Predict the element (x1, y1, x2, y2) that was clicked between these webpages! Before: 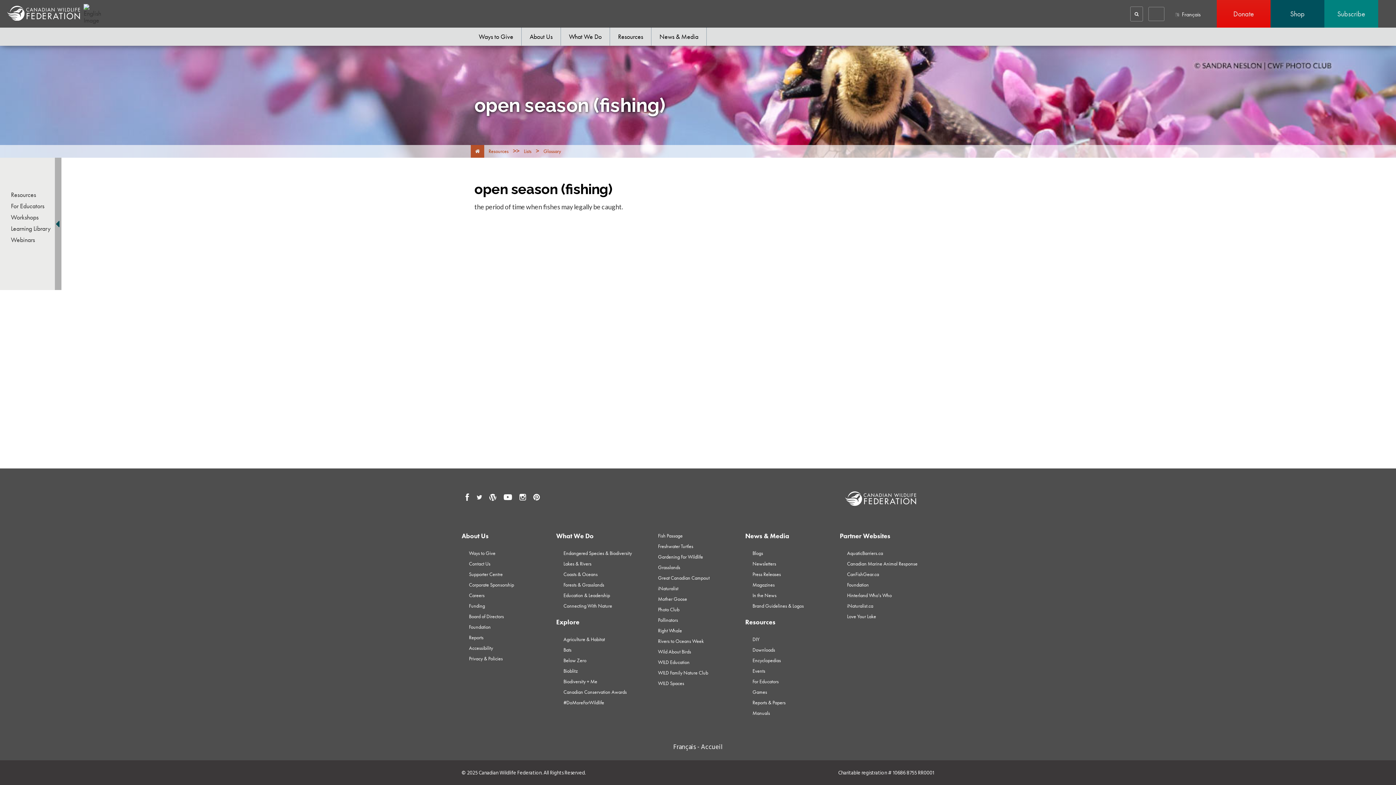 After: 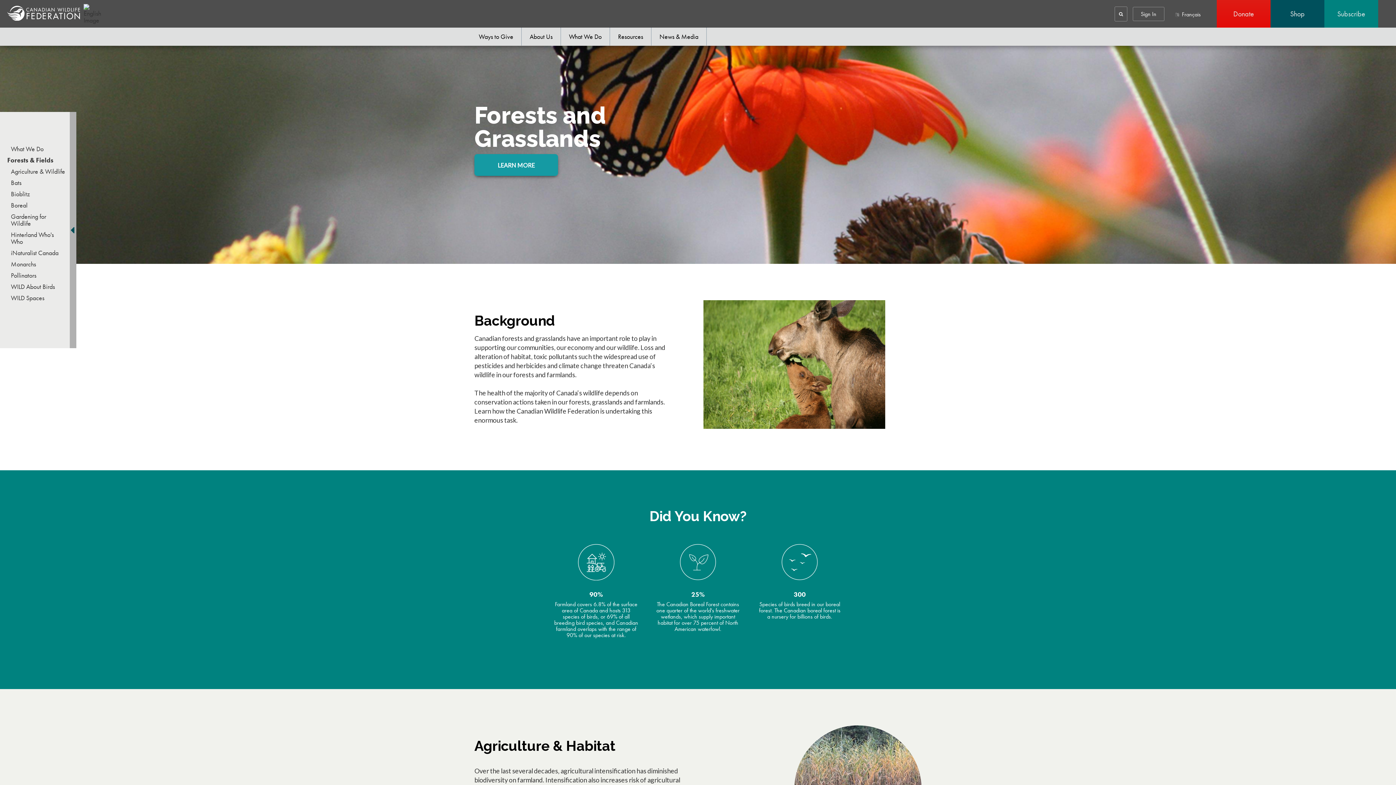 Action: label: Forests & Grasslands bbox: (563, 581, 604, 588)